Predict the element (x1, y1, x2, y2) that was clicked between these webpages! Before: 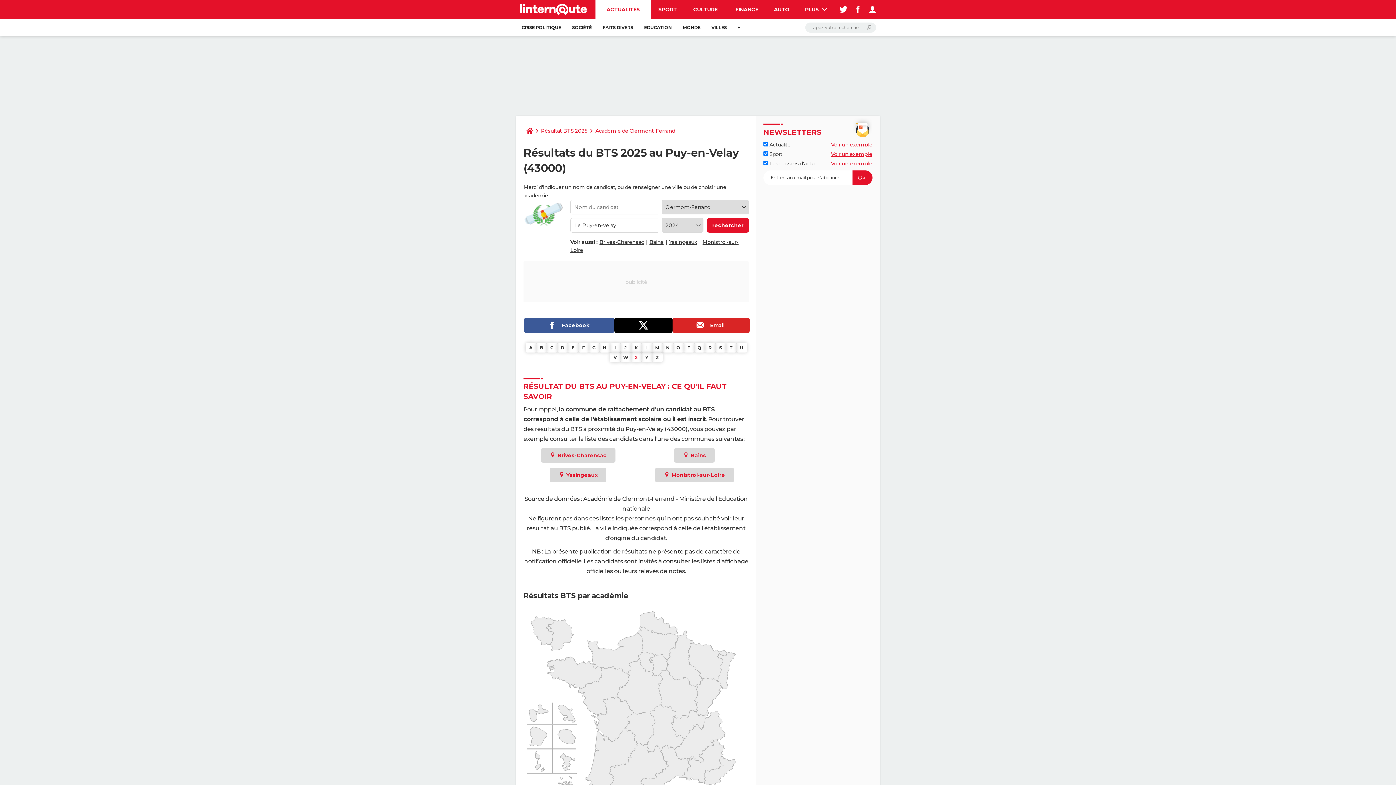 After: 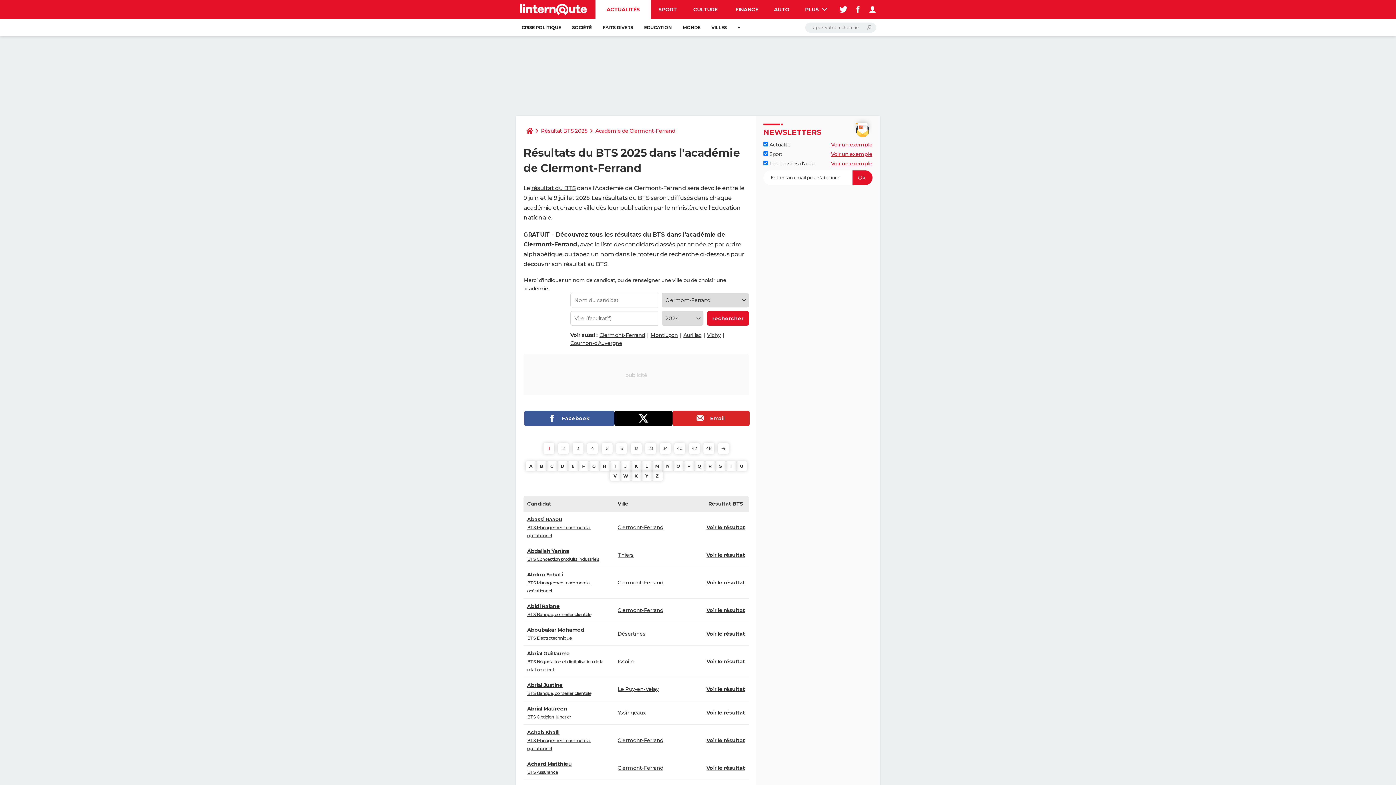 Action: bbox: (592, 123, 678, 138) label: Académie de Clermont-Ferrand